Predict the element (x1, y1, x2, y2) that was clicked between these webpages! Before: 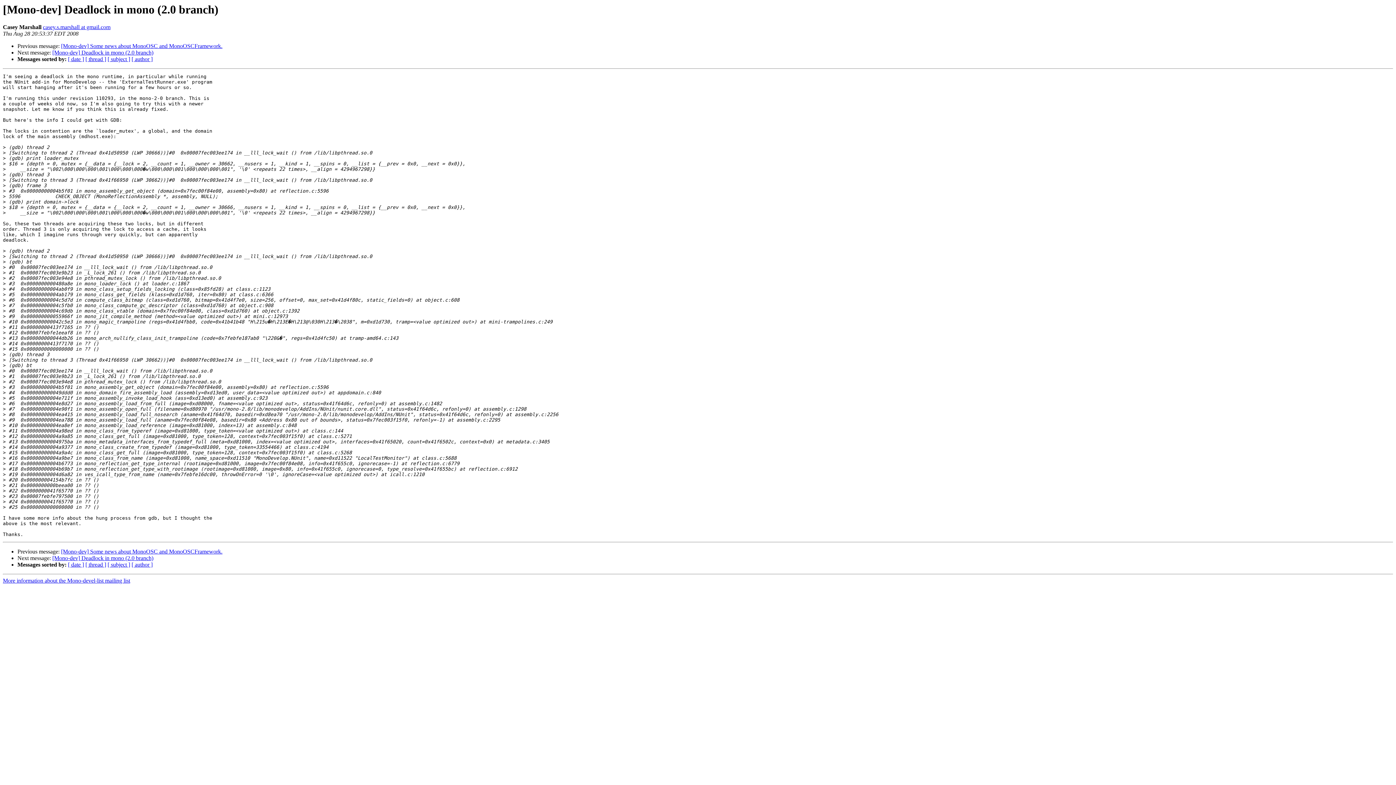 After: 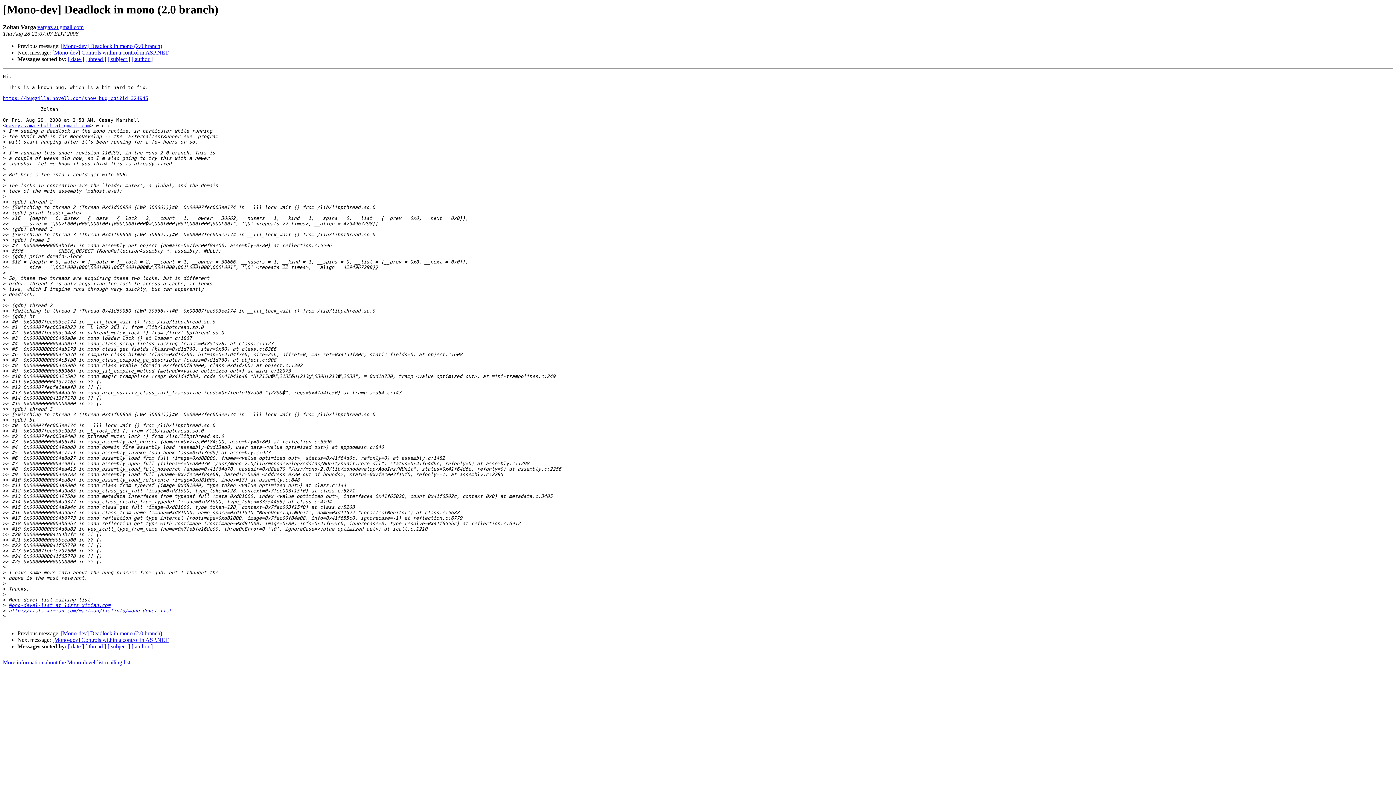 Action: label: [Mono-dev] Deadlock in mono (2.0 branch) bbox: (52, 555, 153, 561)